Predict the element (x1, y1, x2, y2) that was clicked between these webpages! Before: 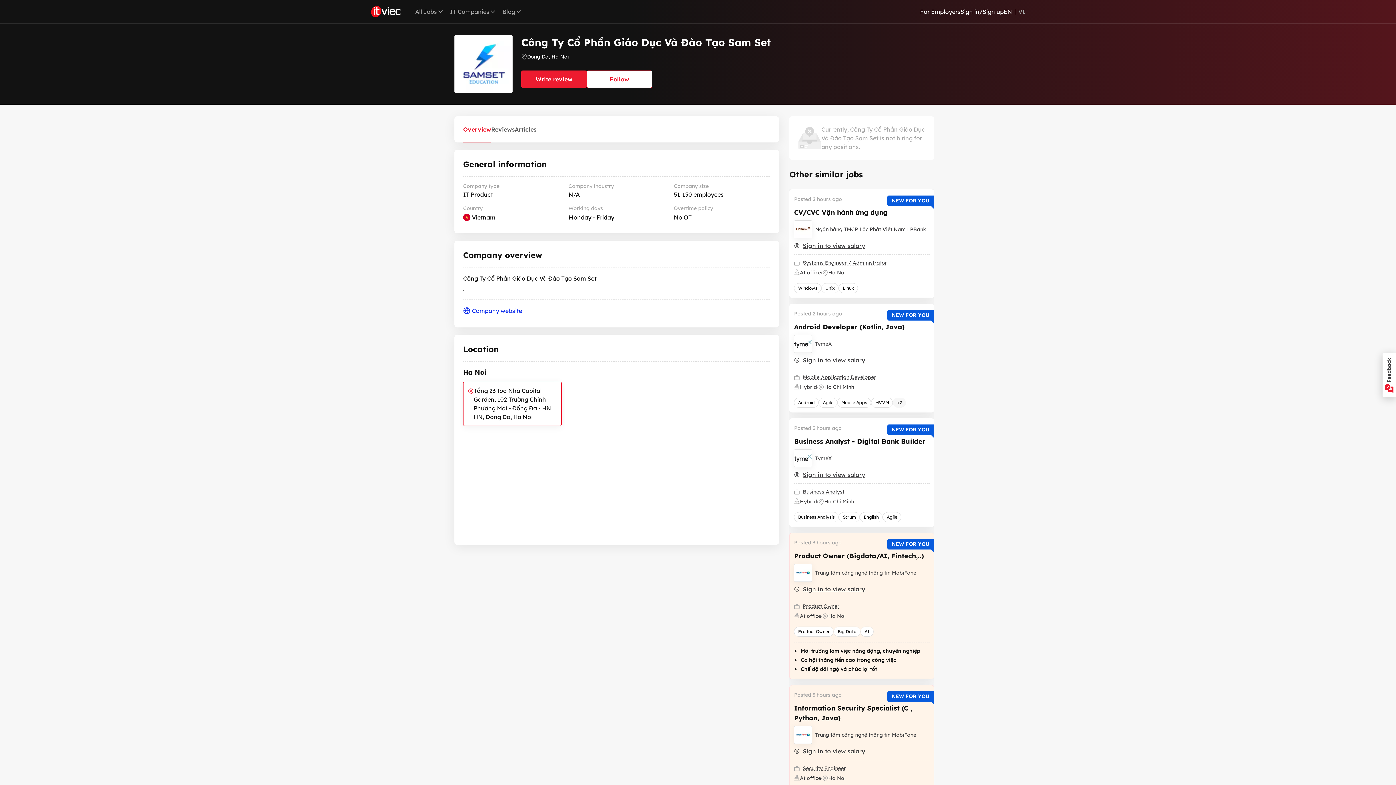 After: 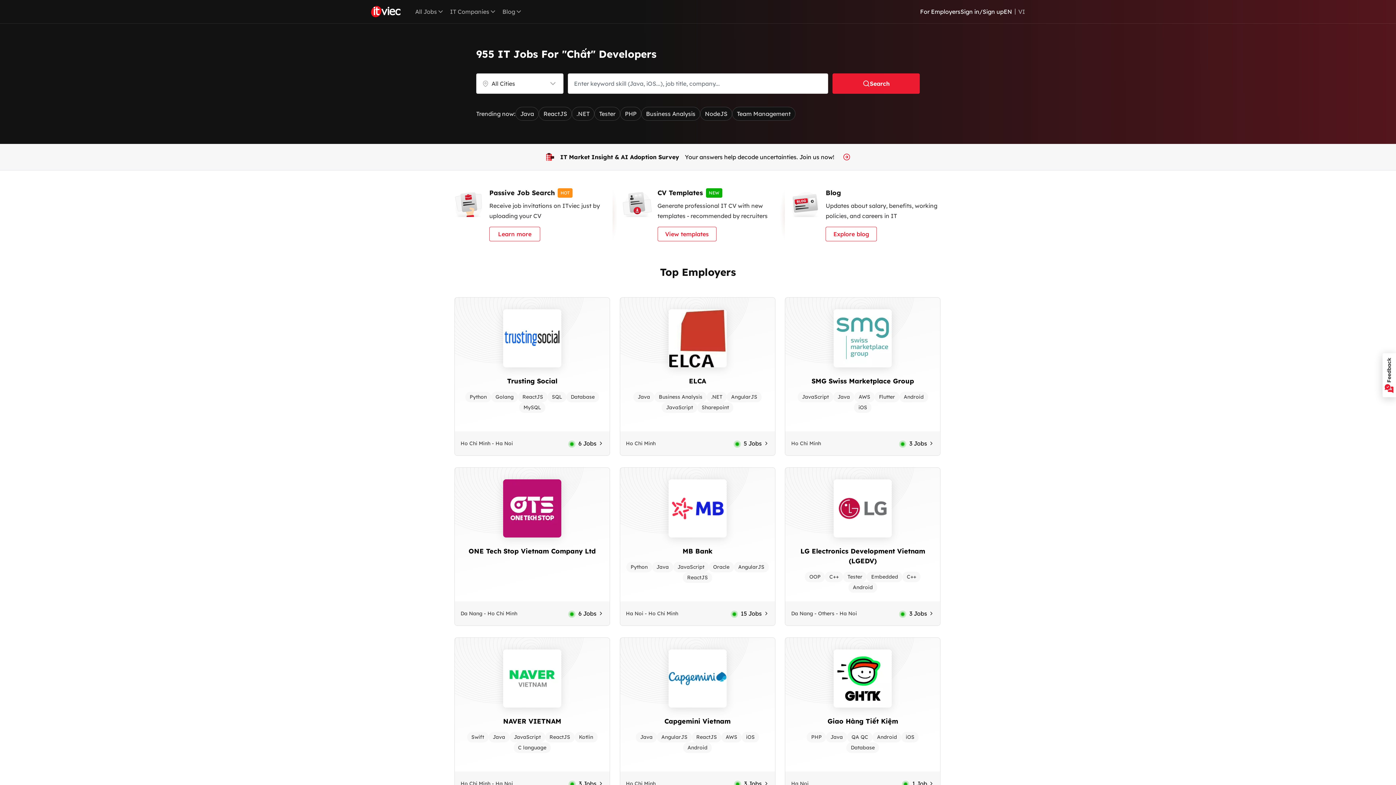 Action: bbox: (370, 7, 400, 14)